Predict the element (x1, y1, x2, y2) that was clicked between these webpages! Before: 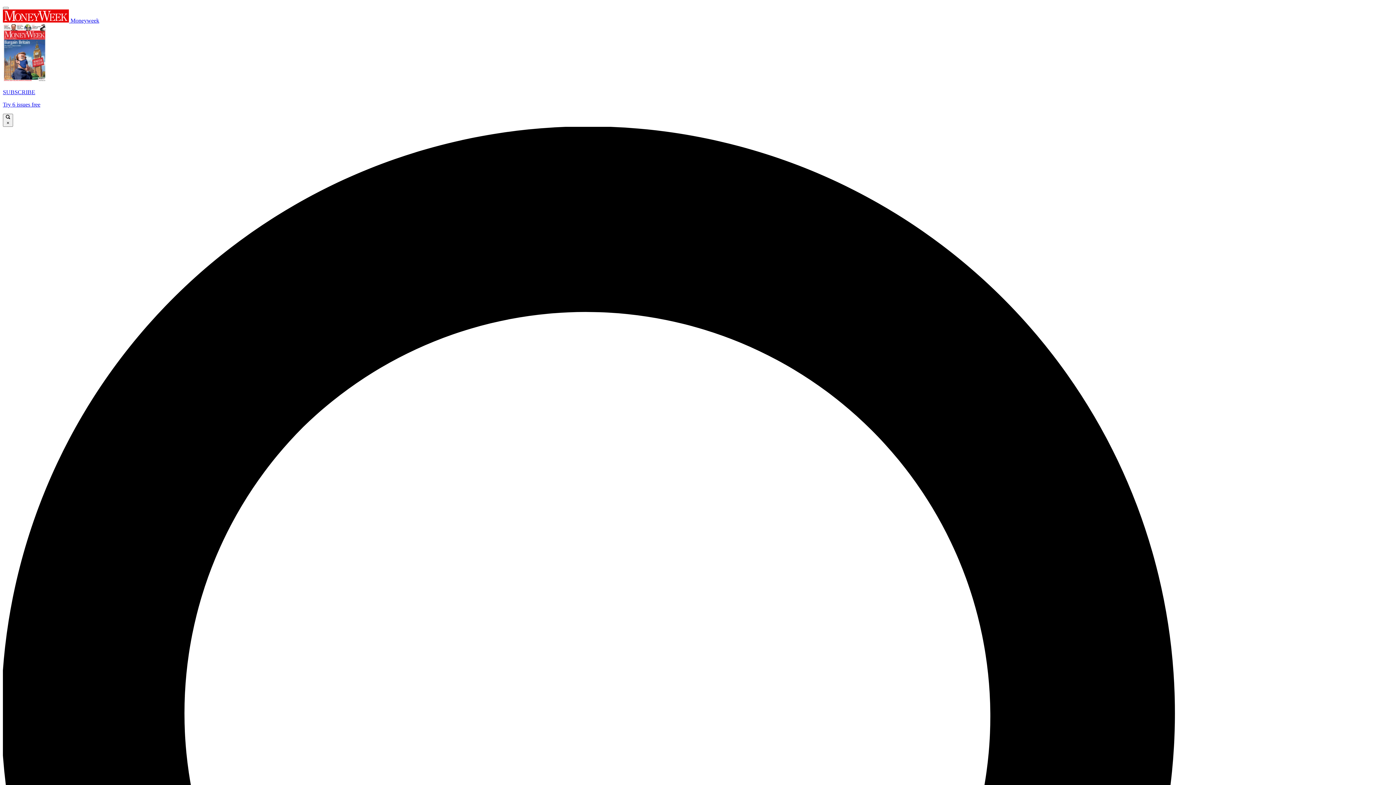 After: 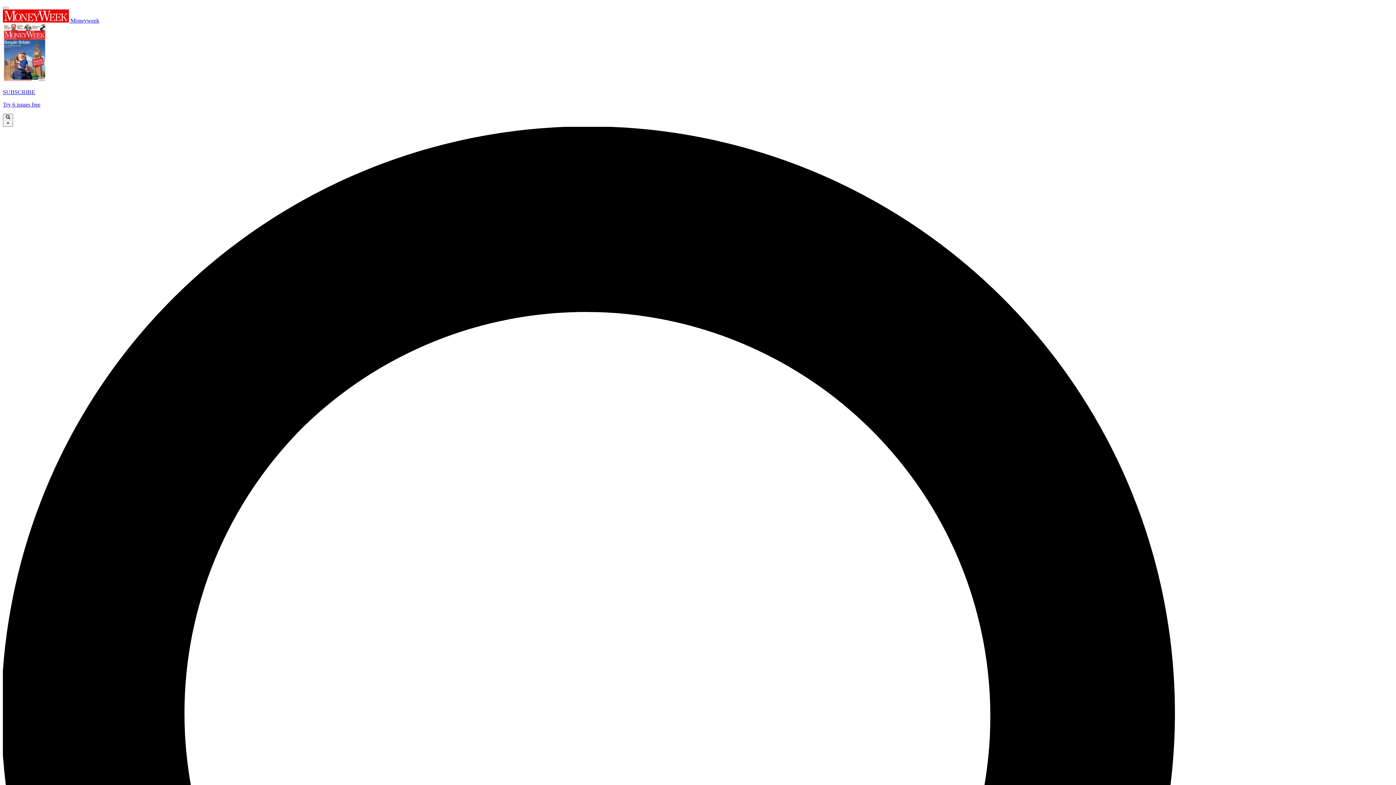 Action: label: SUBSCRIBE

Try 6 issues free bbox: (2, 24, 1393, 108)